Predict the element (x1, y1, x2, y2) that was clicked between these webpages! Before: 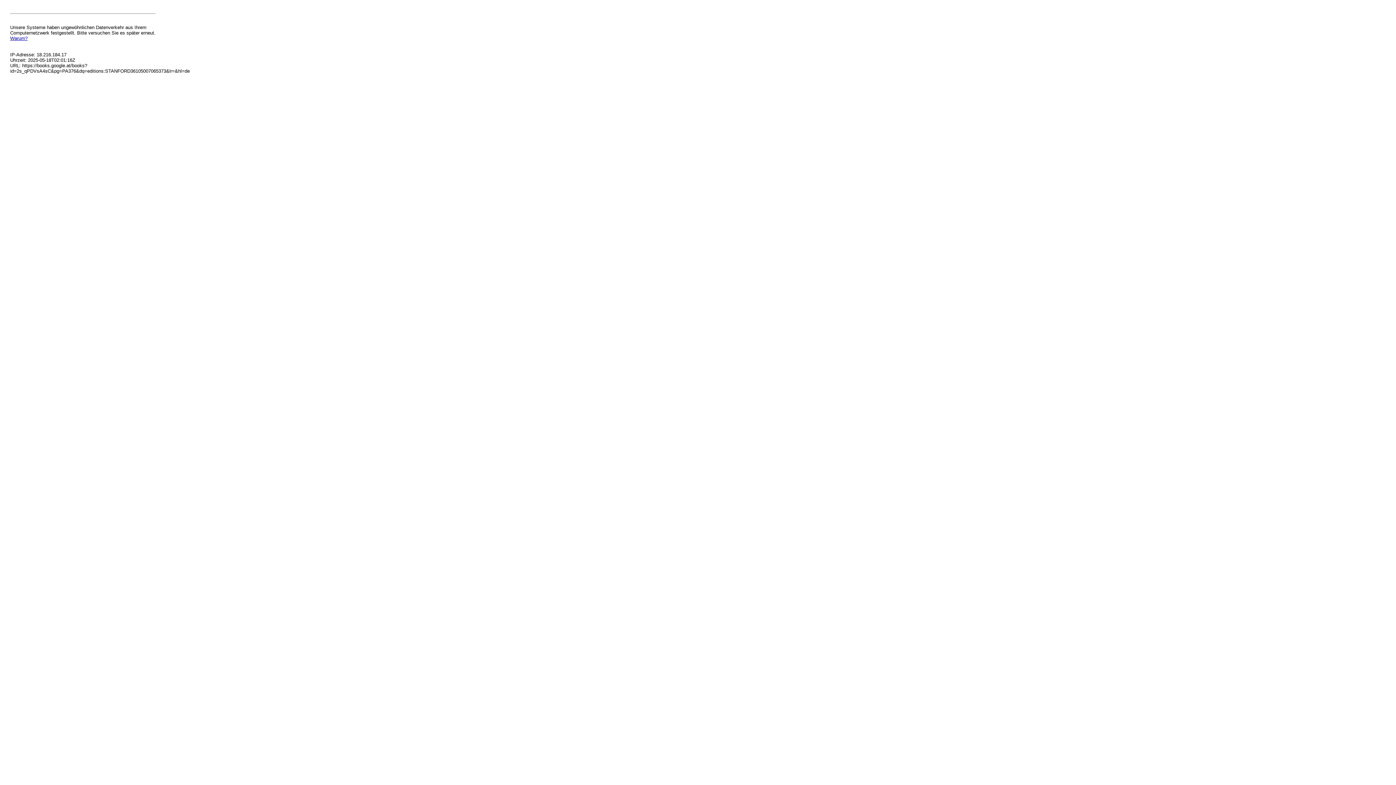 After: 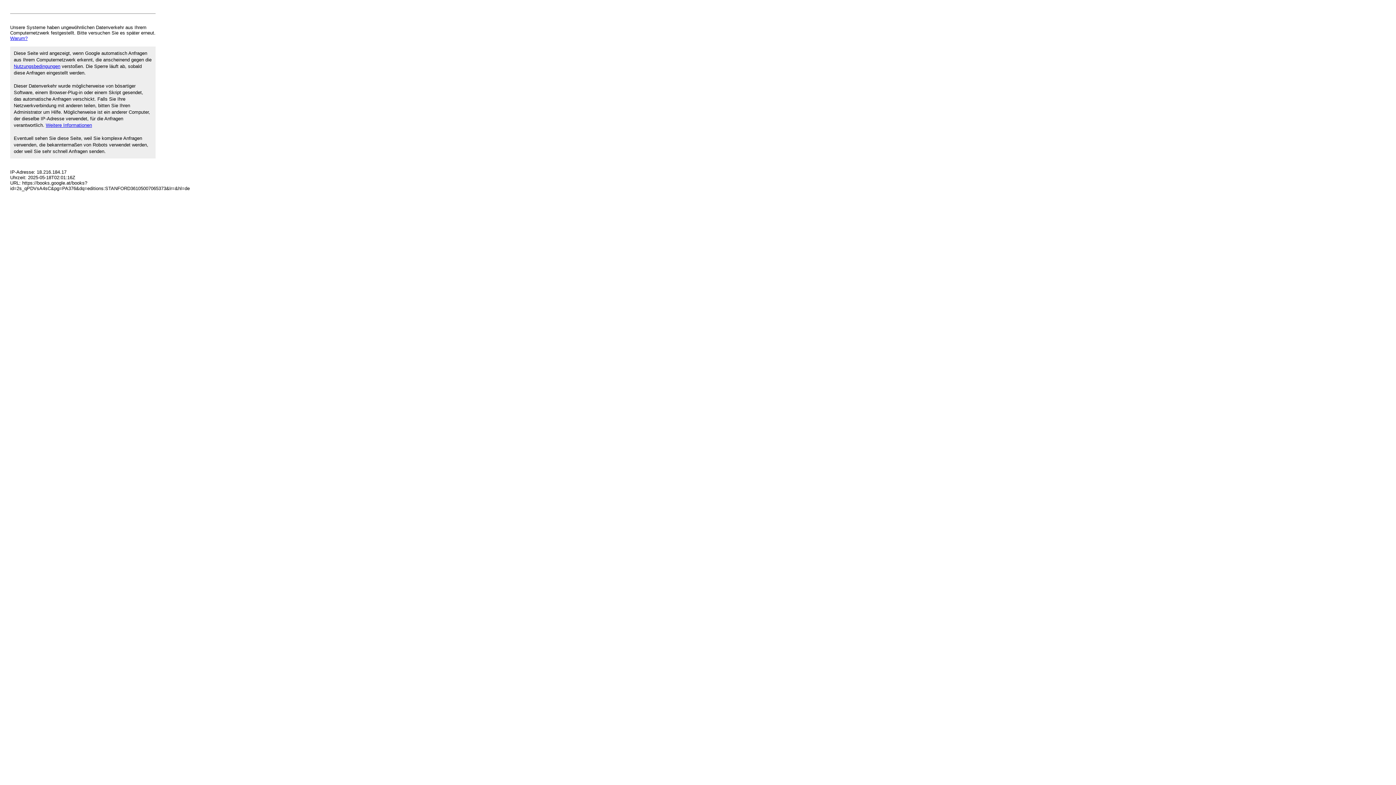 Action: bbox: (10, 35, 27, 41) label: Warum?